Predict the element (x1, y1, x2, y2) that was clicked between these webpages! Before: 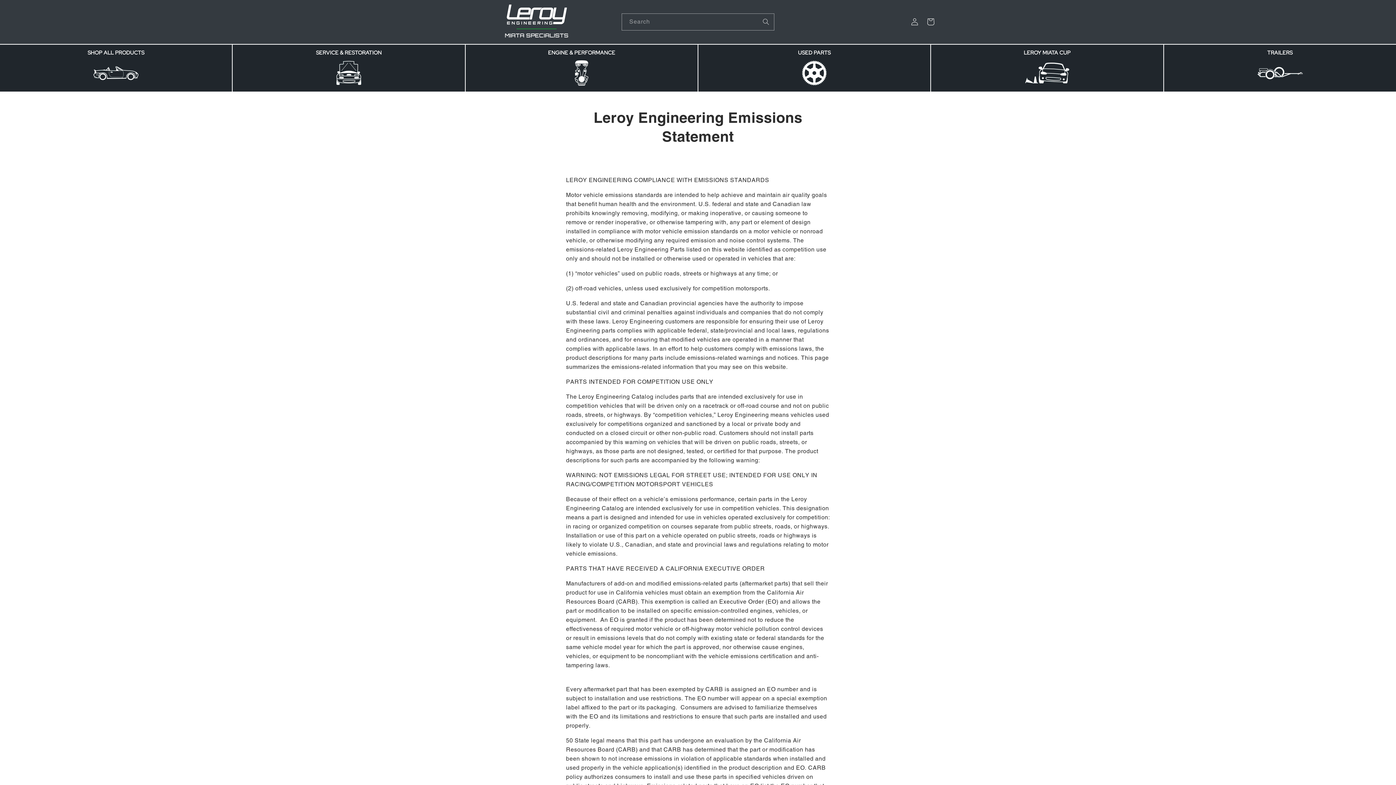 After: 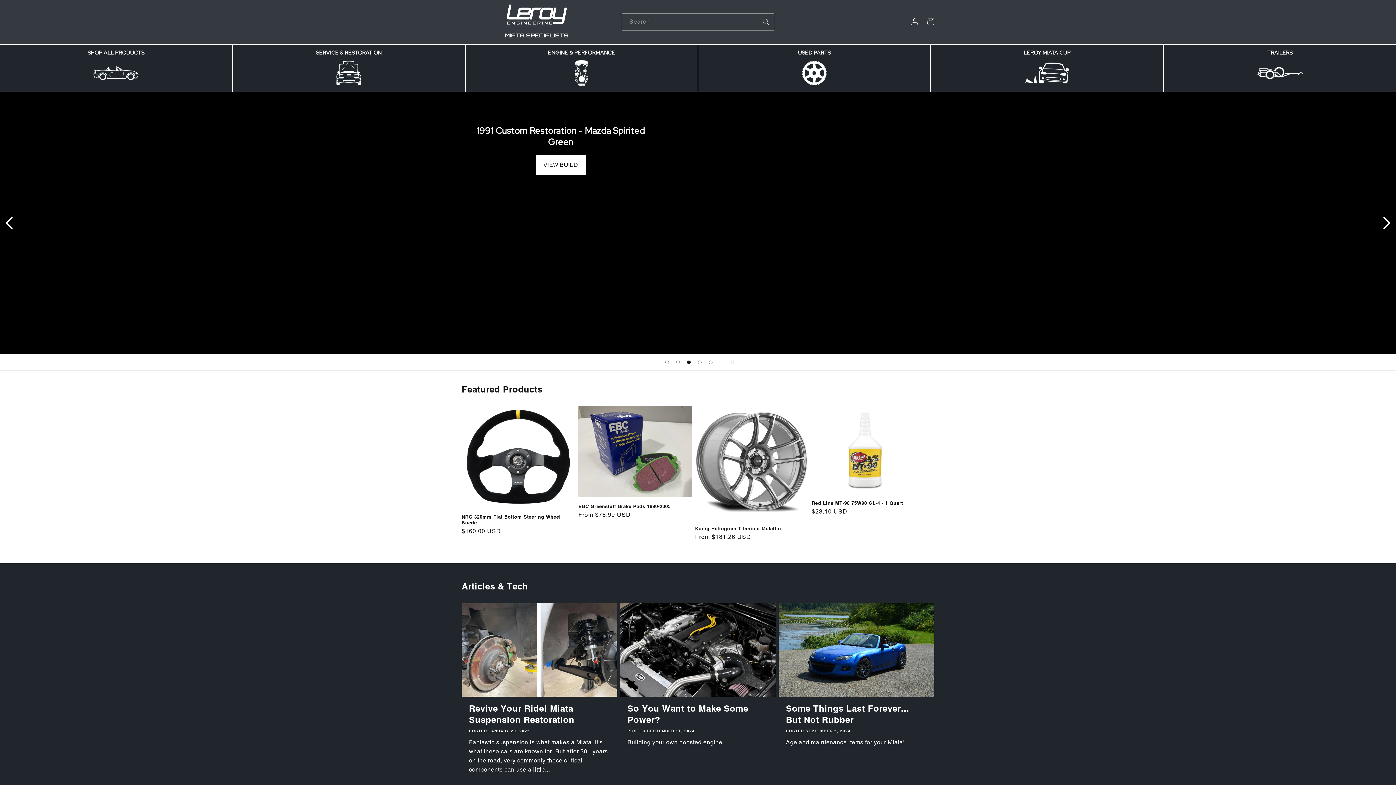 Action: label: MIATA SPECIALISTS bbox: (459, 3, 614, 39)